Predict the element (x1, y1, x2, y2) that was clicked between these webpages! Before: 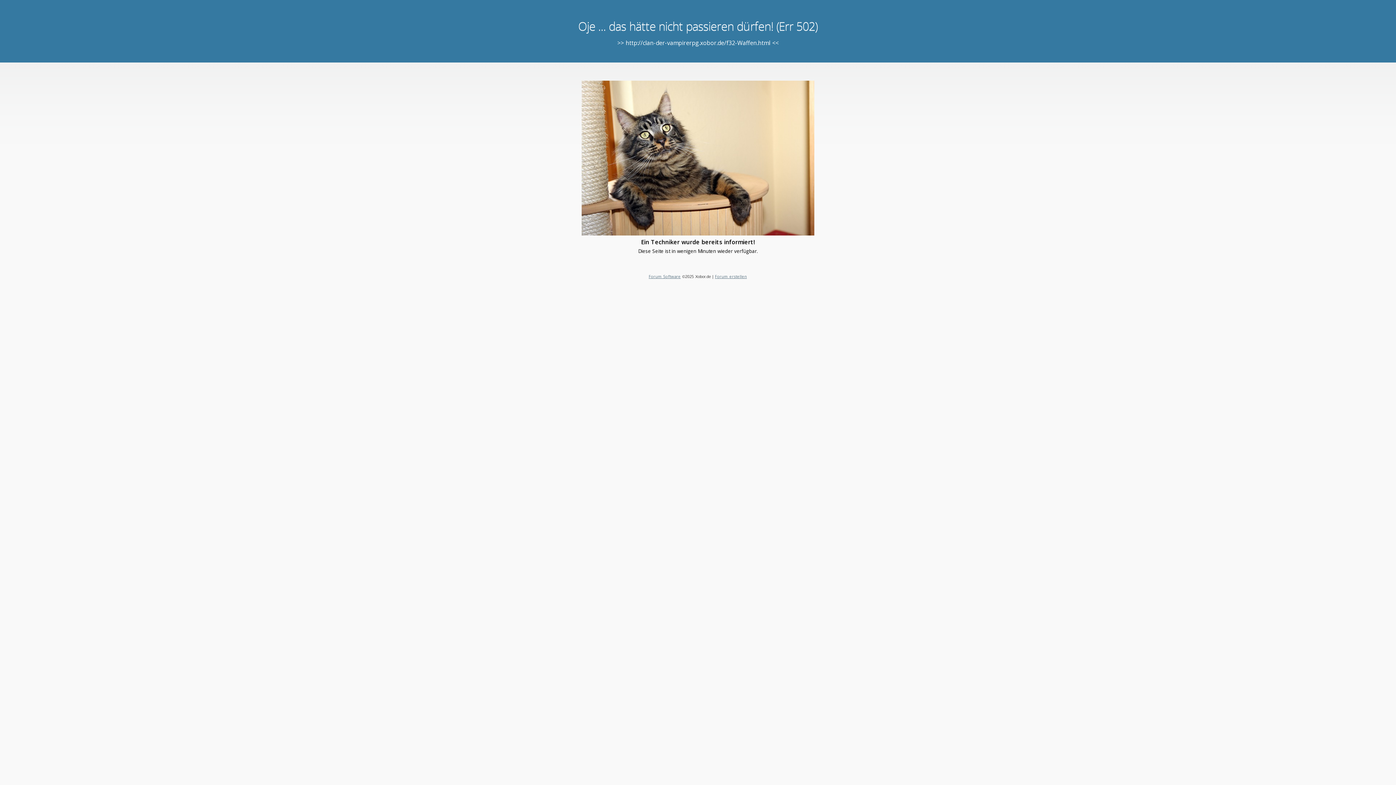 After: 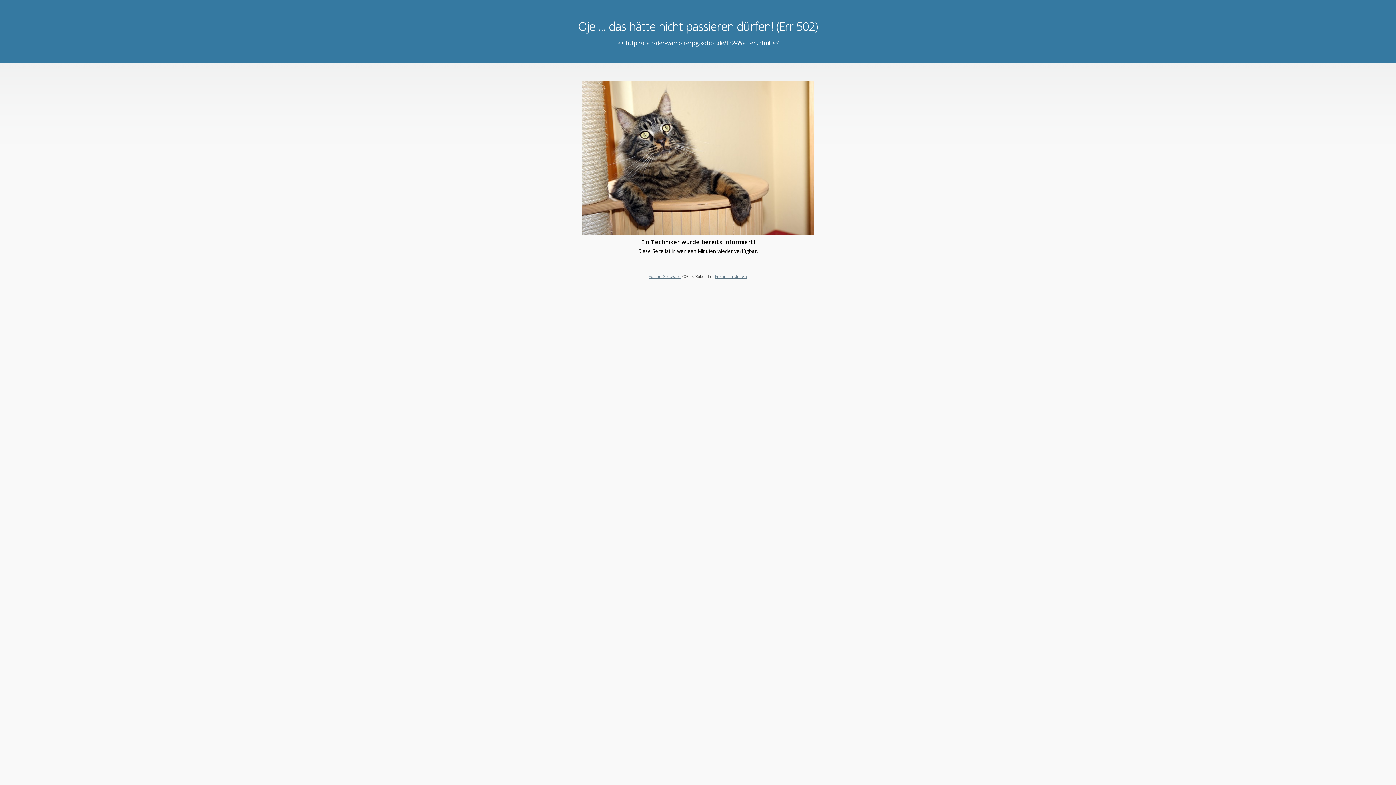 Action: label: Forum Software bbox: (648, 273, 680, 279)